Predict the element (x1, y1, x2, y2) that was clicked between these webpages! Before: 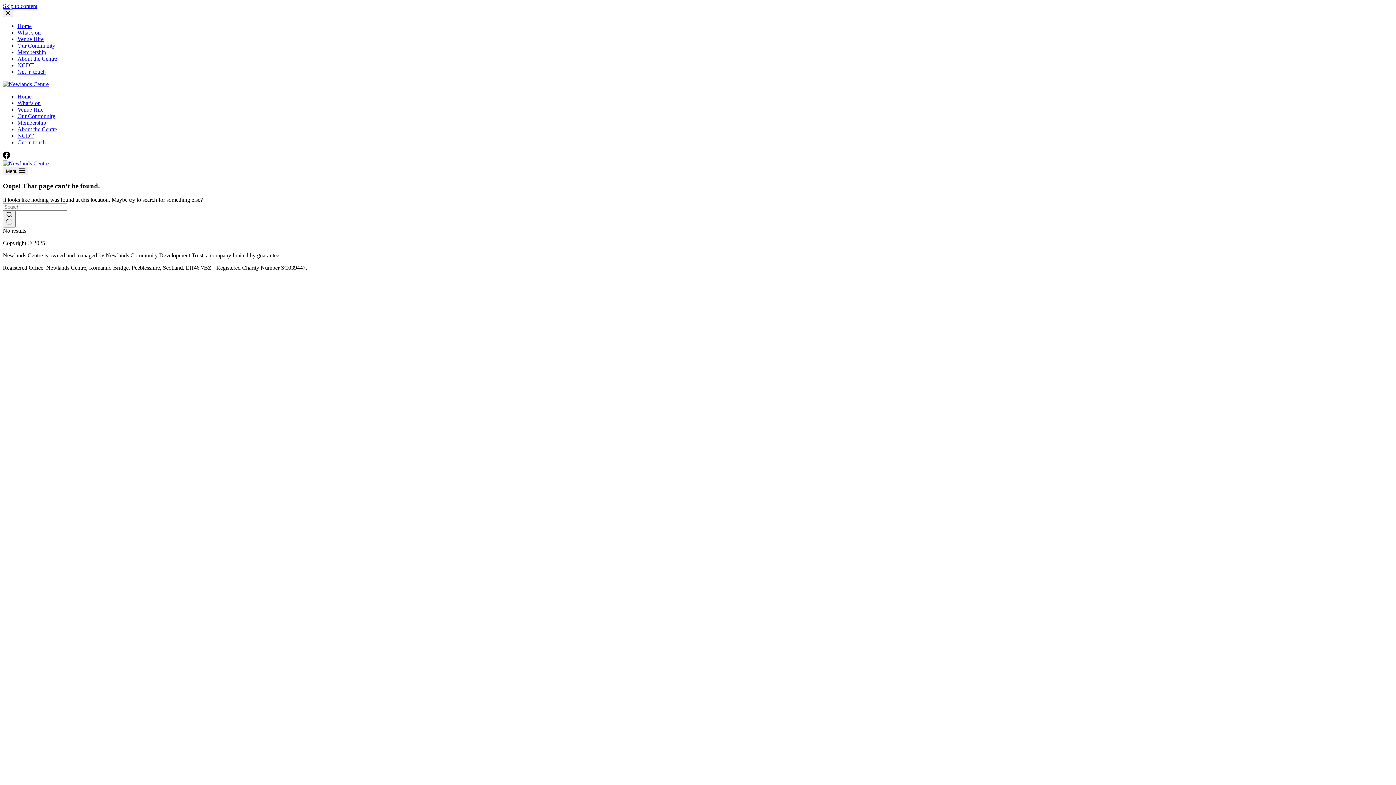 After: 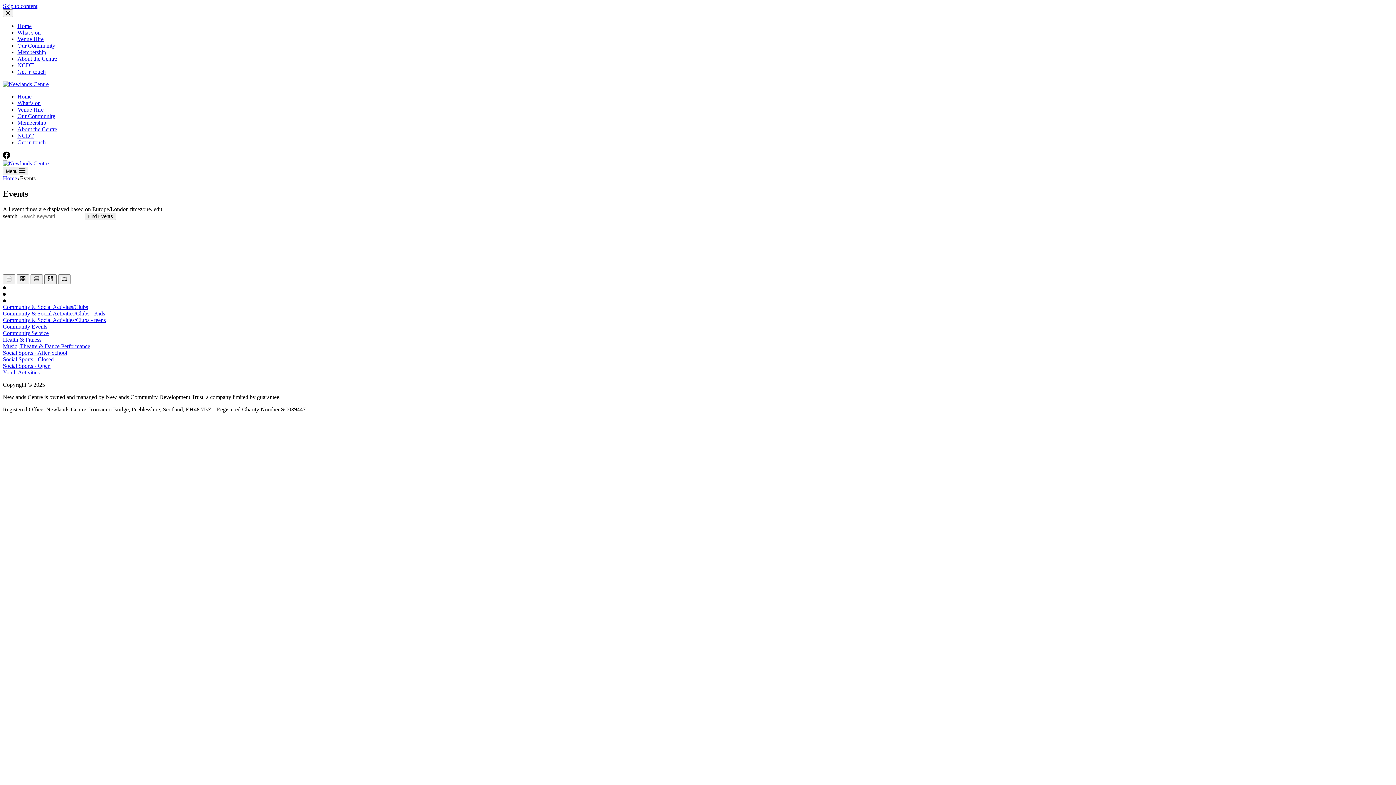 Action: bbox: (17, 100, 40, 106) label: What’s on